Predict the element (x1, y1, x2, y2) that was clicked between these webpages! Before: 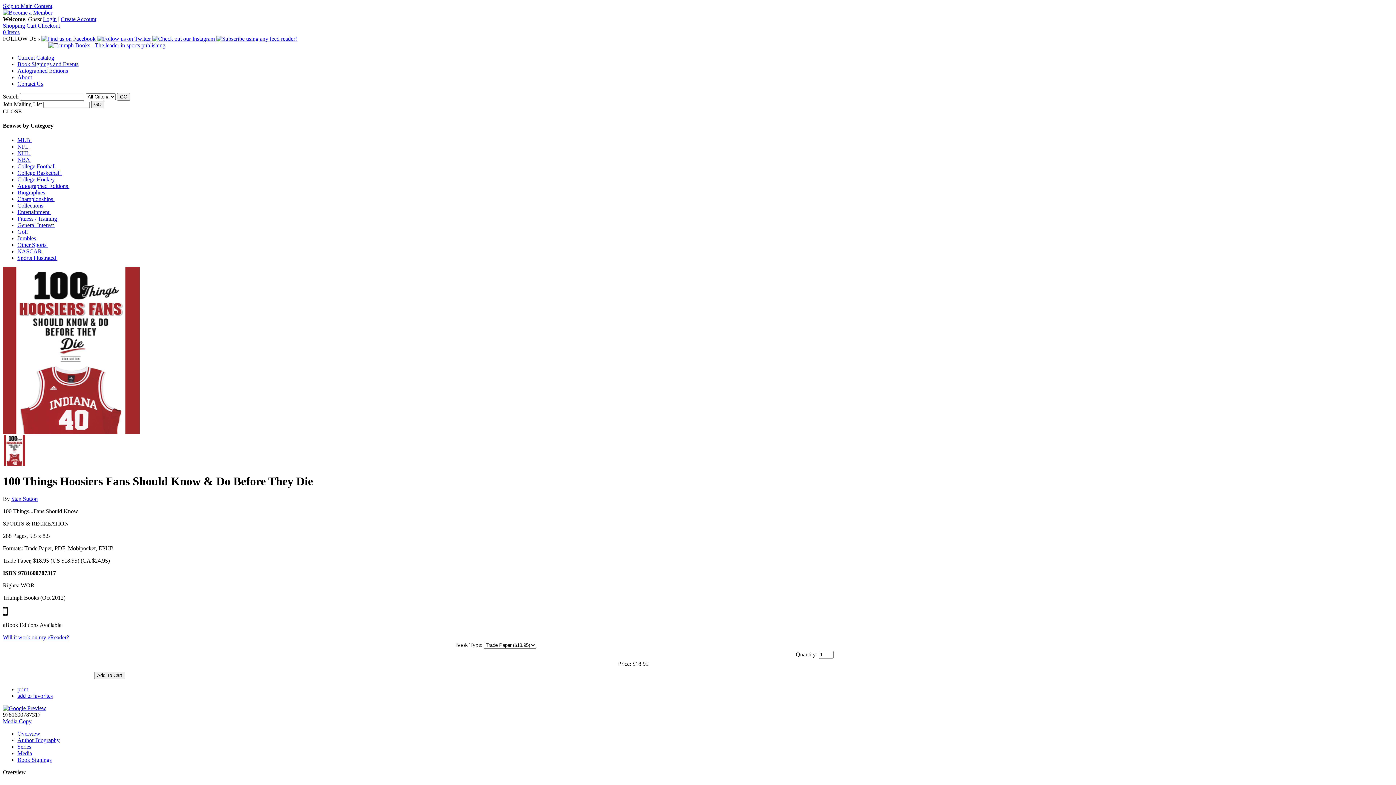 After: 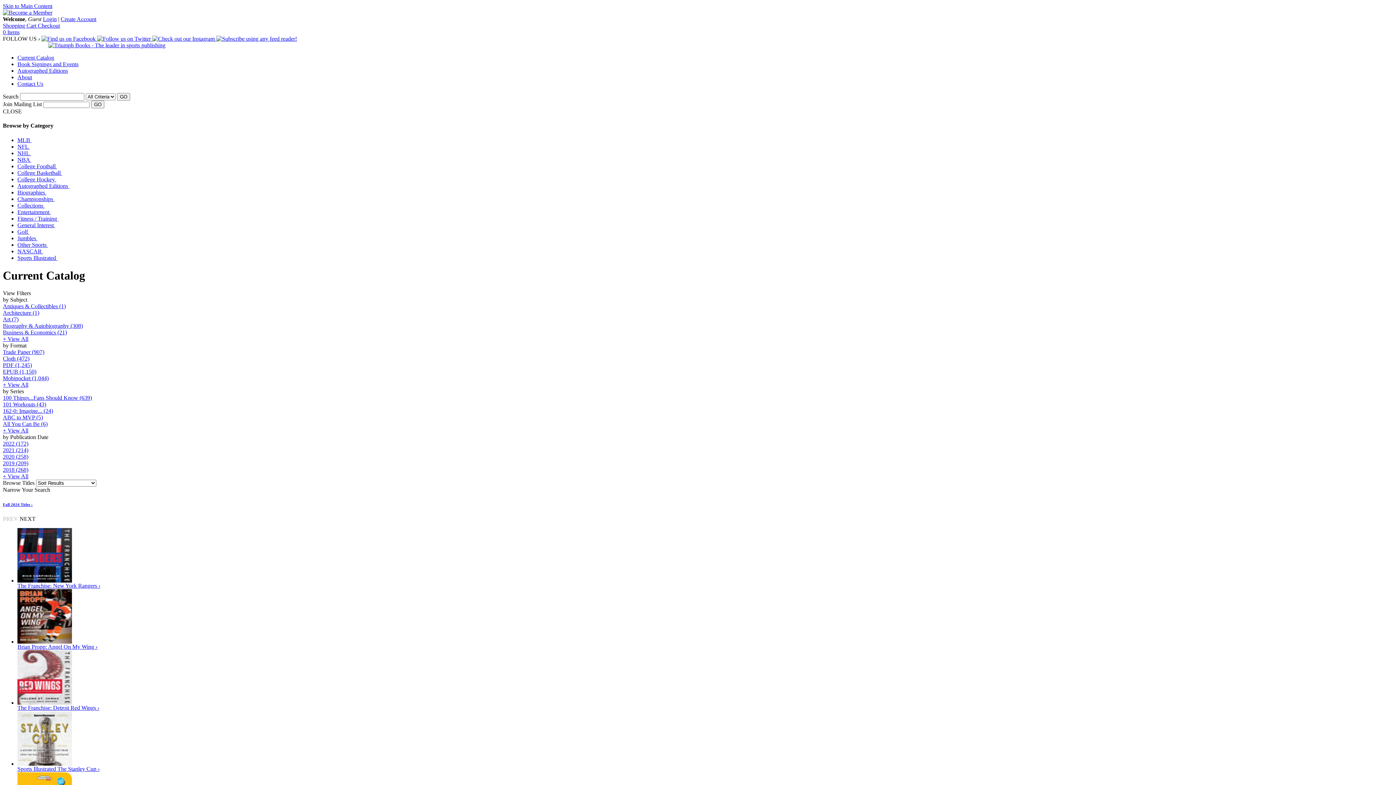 Action: bbox: (17, 54, 54, 60) label: Current Catalog